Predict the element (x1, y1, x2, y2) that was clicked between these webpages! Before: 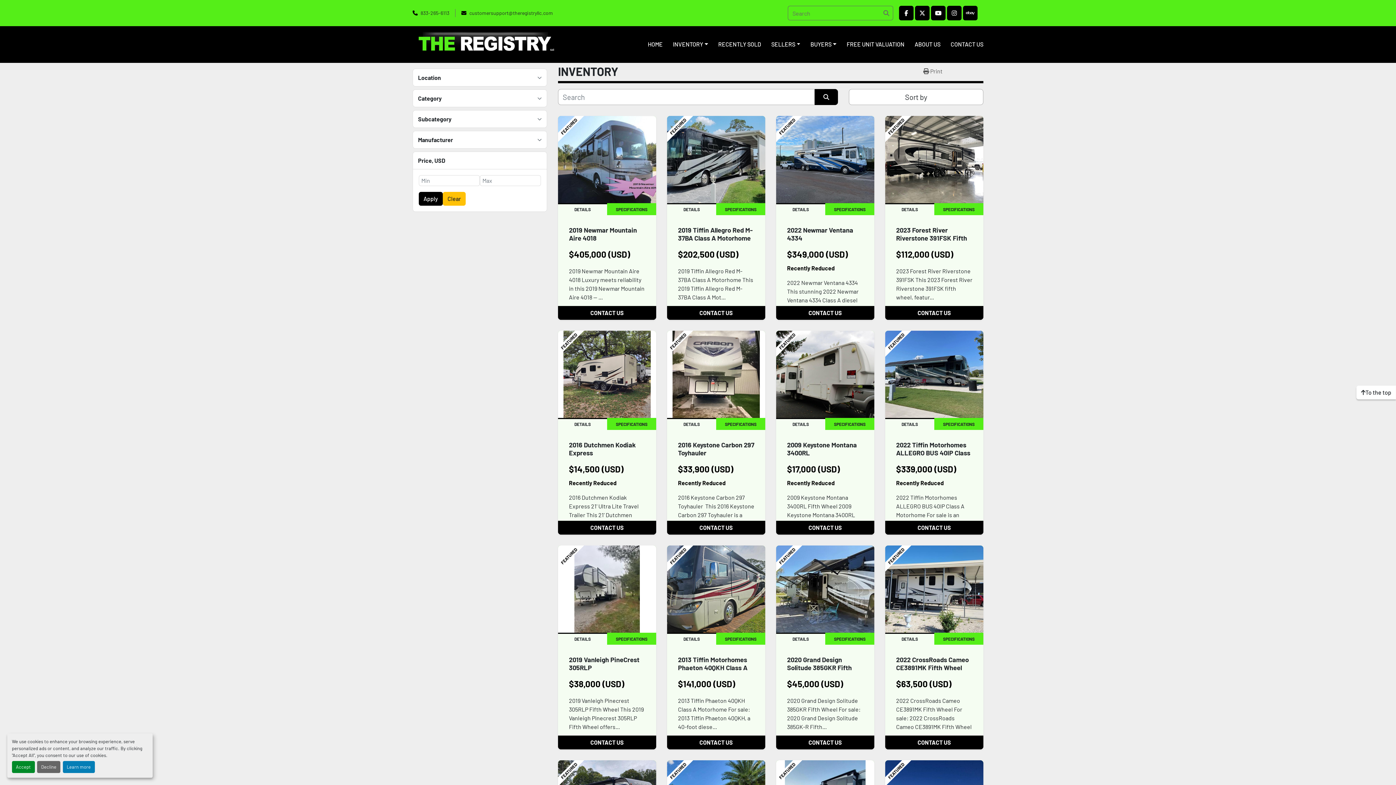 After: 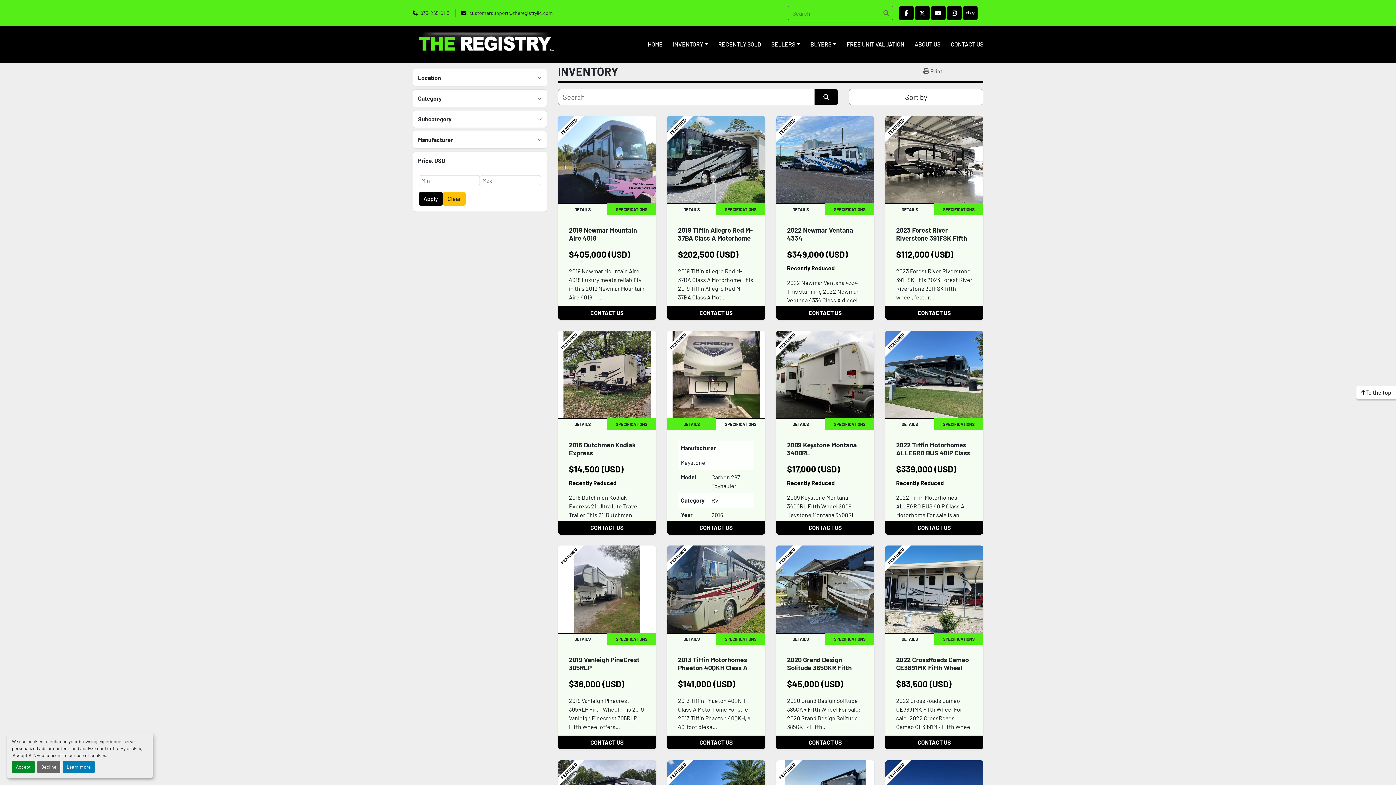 Action: bbox: (716, 418, 765, 430) label: SPECIFICATIONS